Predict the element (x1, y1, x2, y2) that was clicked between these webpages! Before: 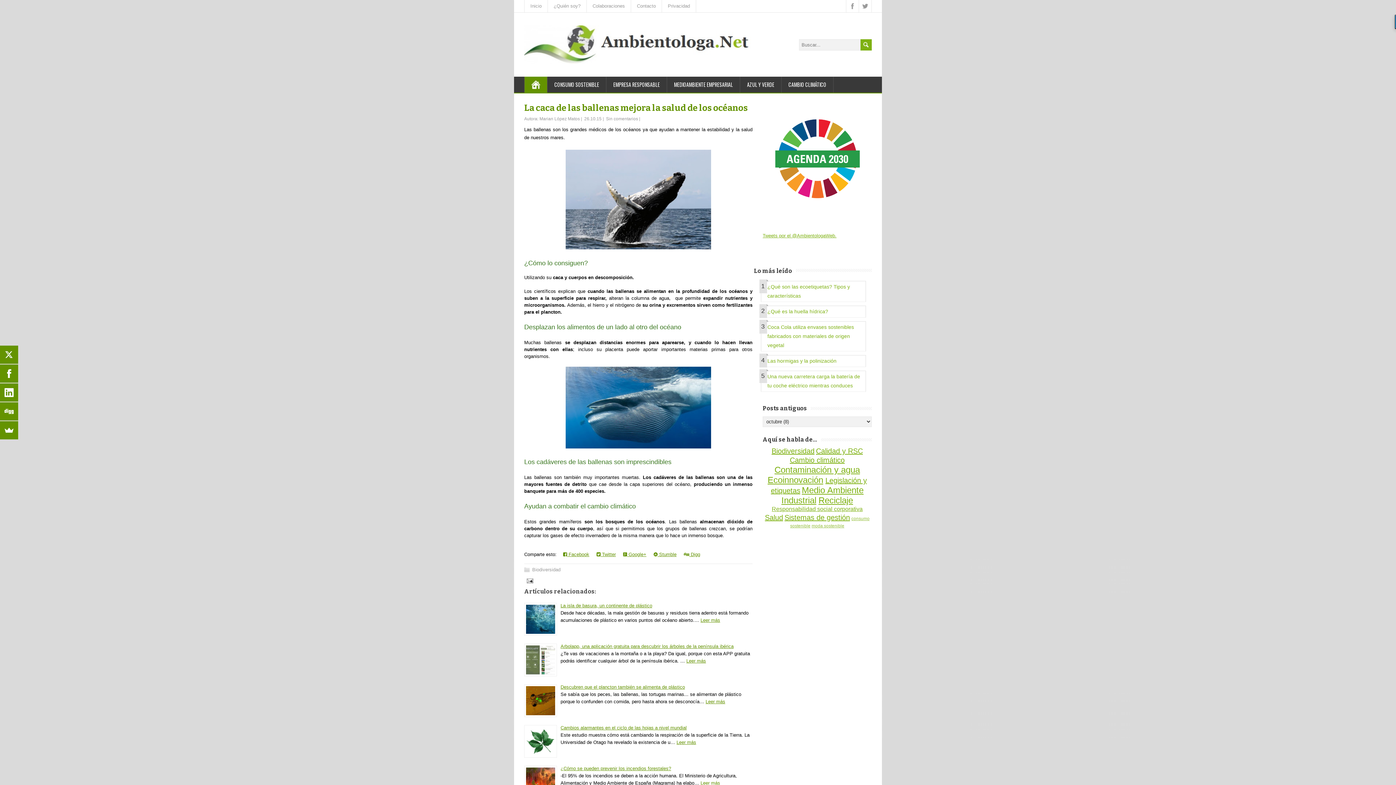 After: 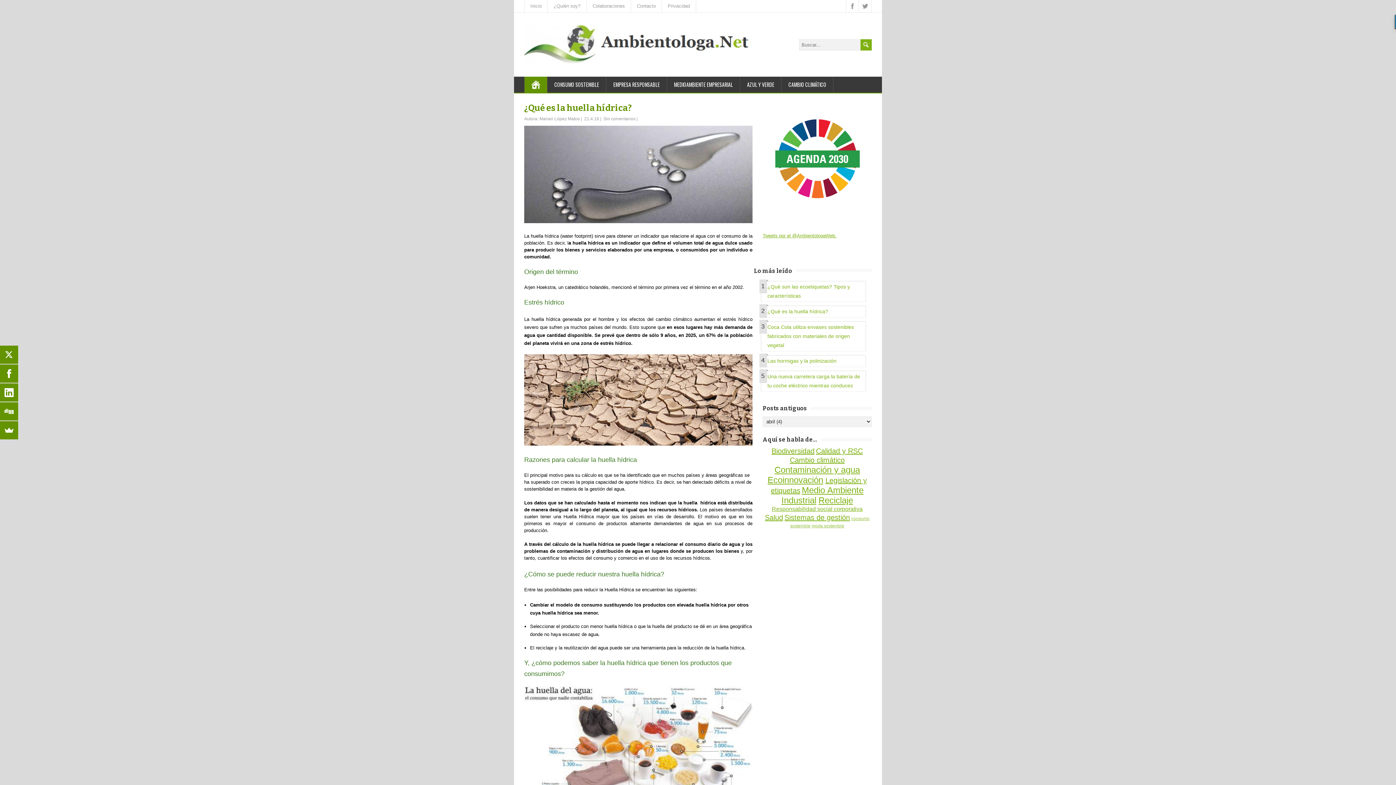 Action: bbox: (767, 307, 865, 317) label: ¿Qué es la huella hídrica?